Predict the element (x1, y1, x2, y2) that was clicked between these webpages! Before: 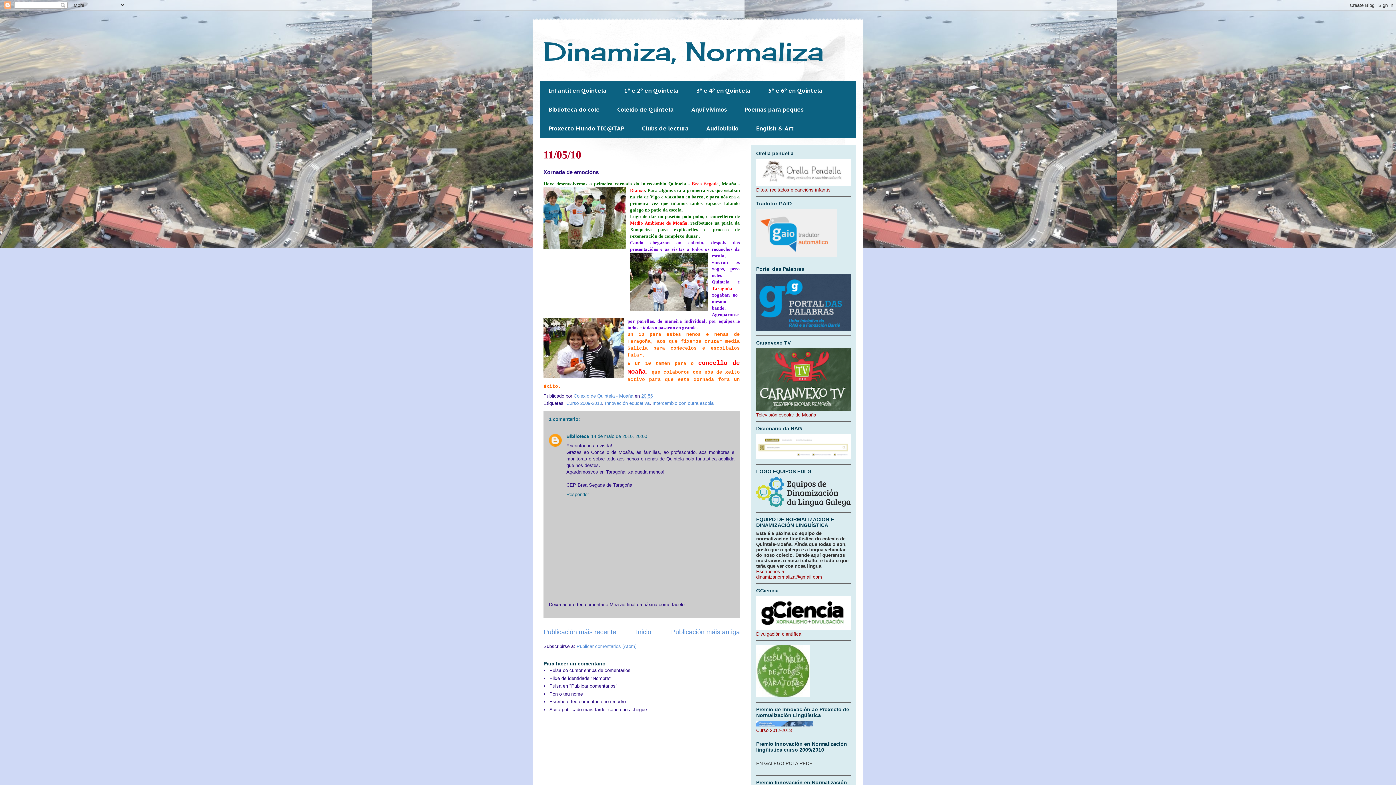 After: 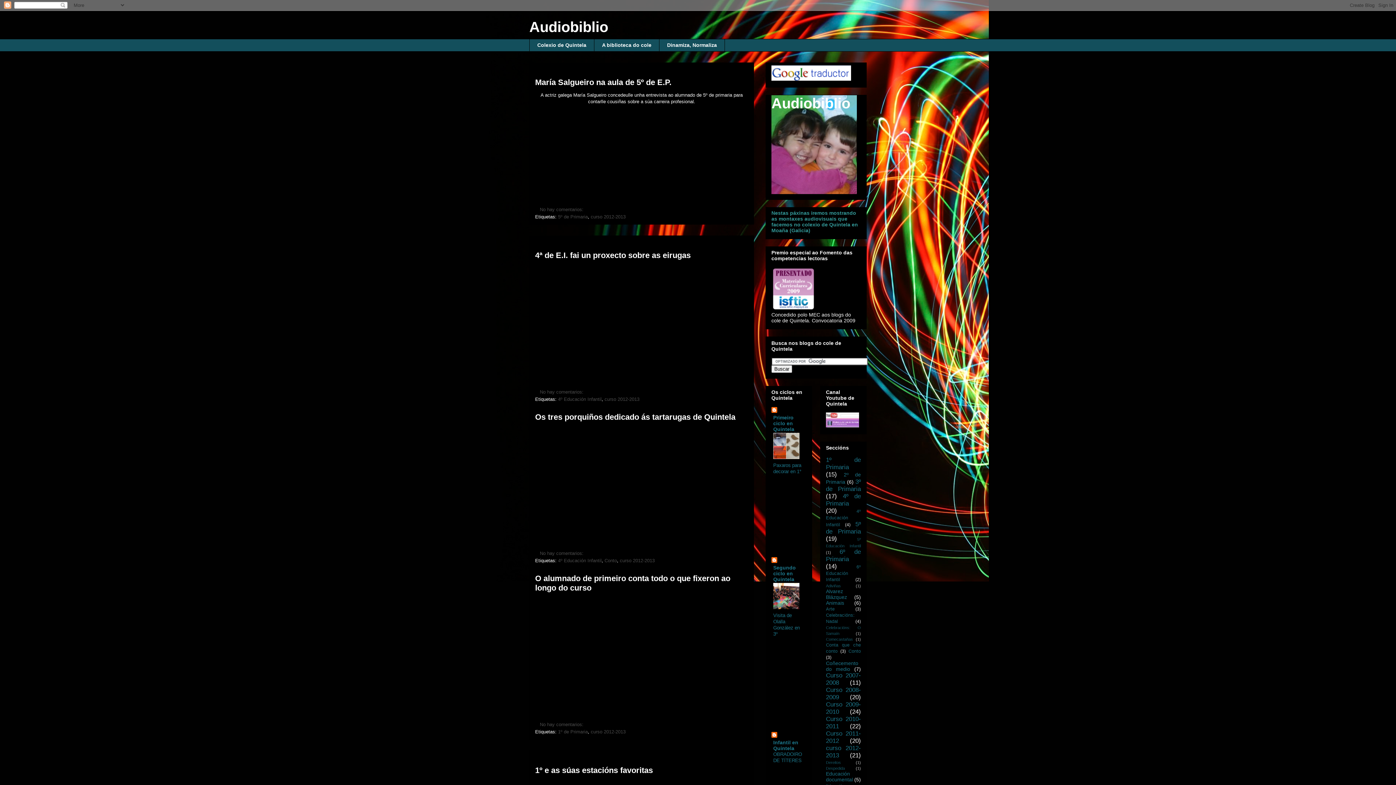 Action: label: Audiobiblio bbox: (697, 118, 747, 137)